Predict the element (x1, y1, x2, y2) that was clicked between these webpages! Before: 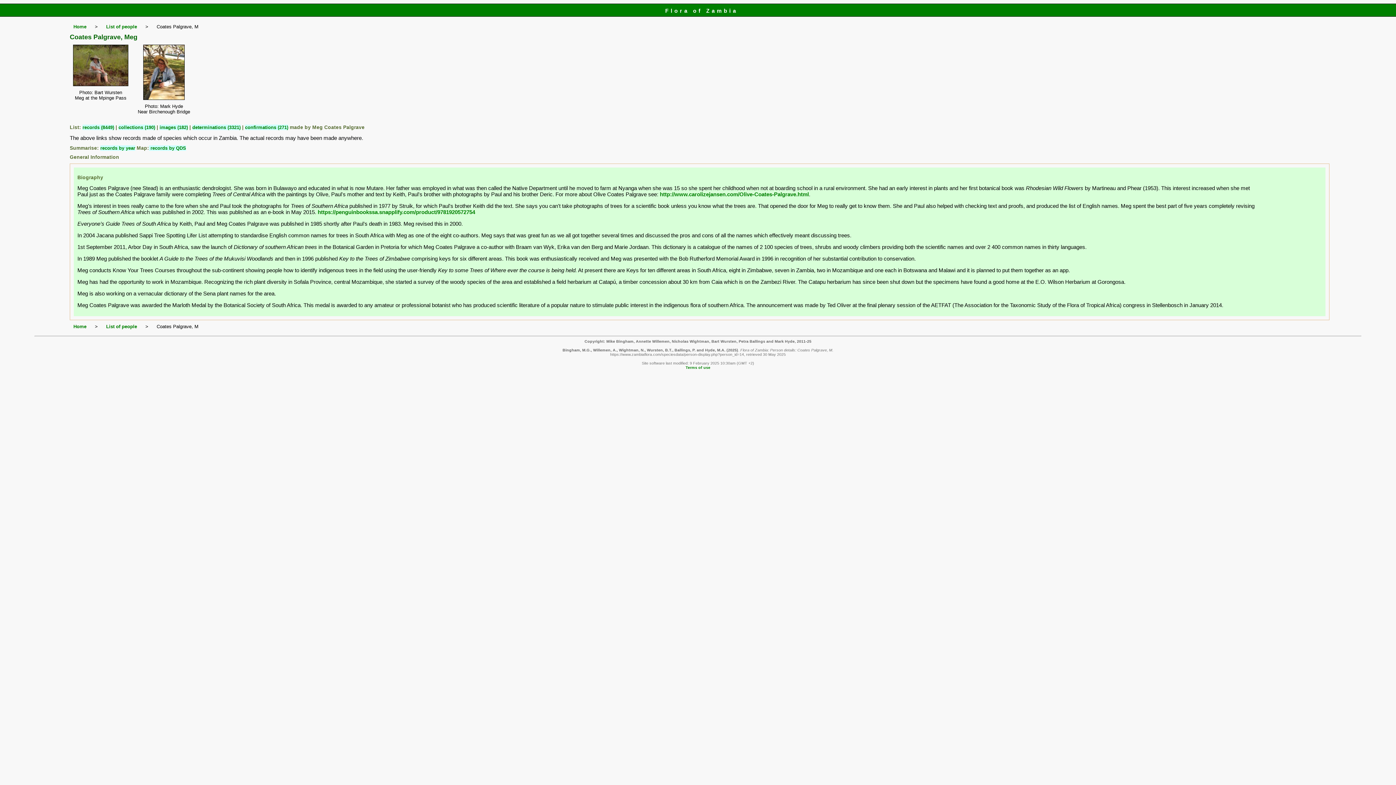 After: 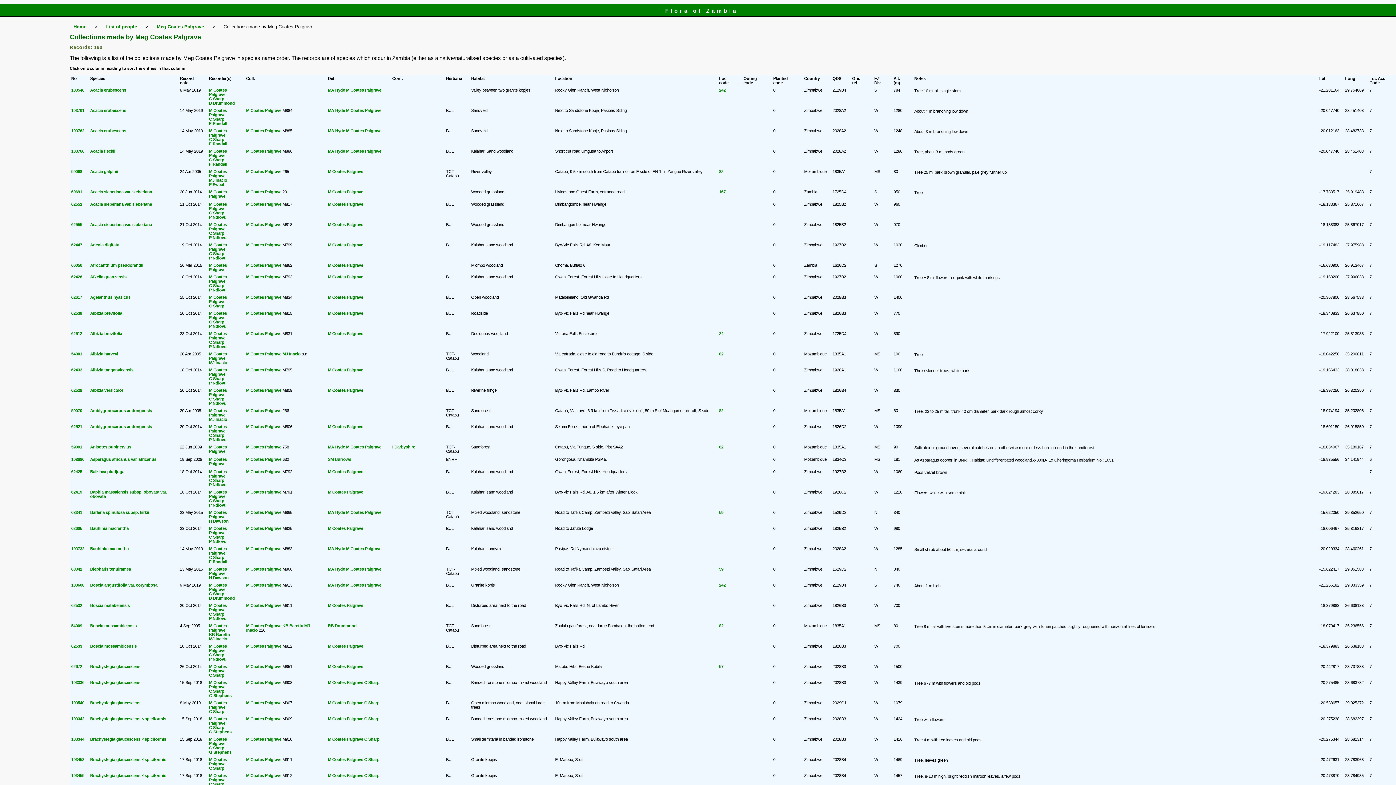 Action: label: collections (190) bbox: (118, 124, 155, 130)